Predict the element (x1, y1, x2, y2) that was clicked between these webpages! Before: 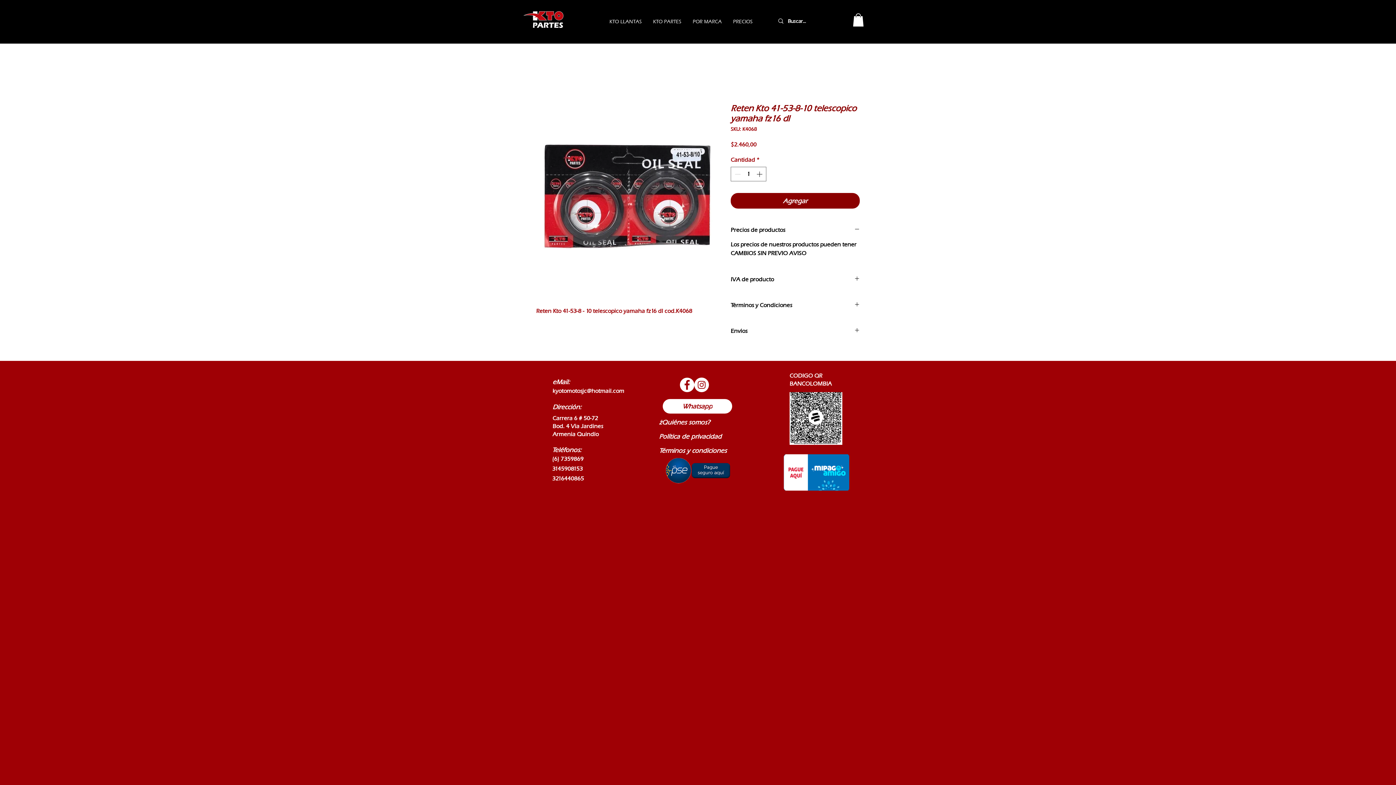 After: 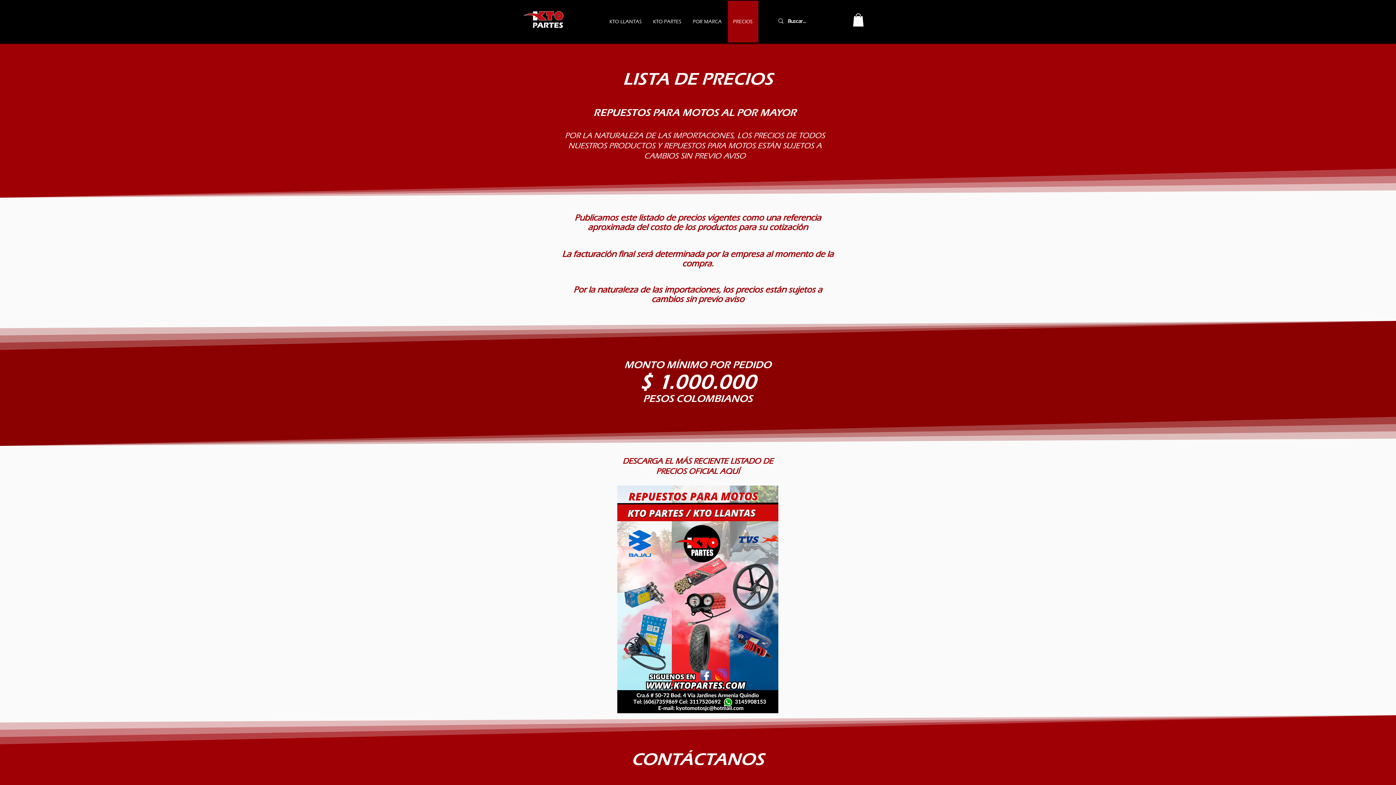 Action: label: PRECIOS bbox: (727, 0, 758, 42)